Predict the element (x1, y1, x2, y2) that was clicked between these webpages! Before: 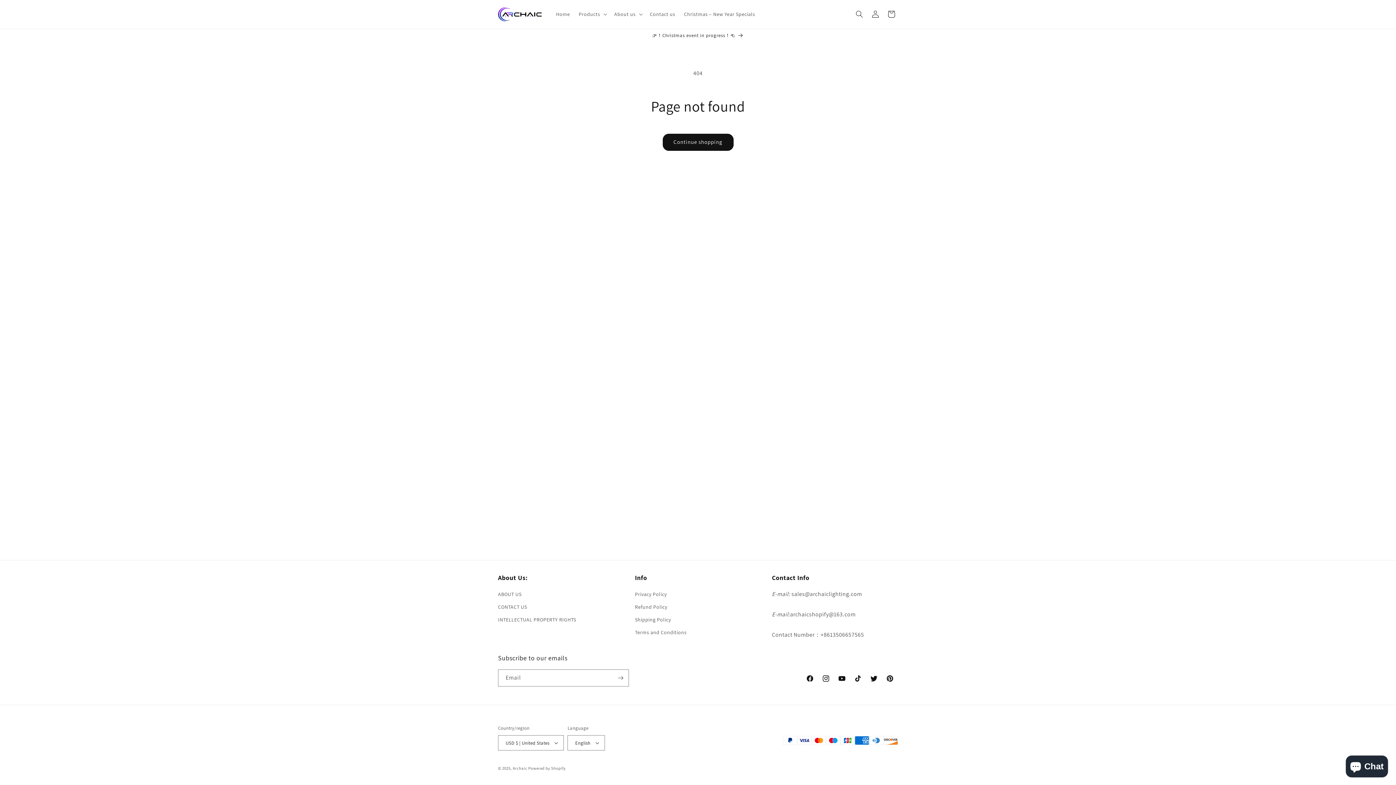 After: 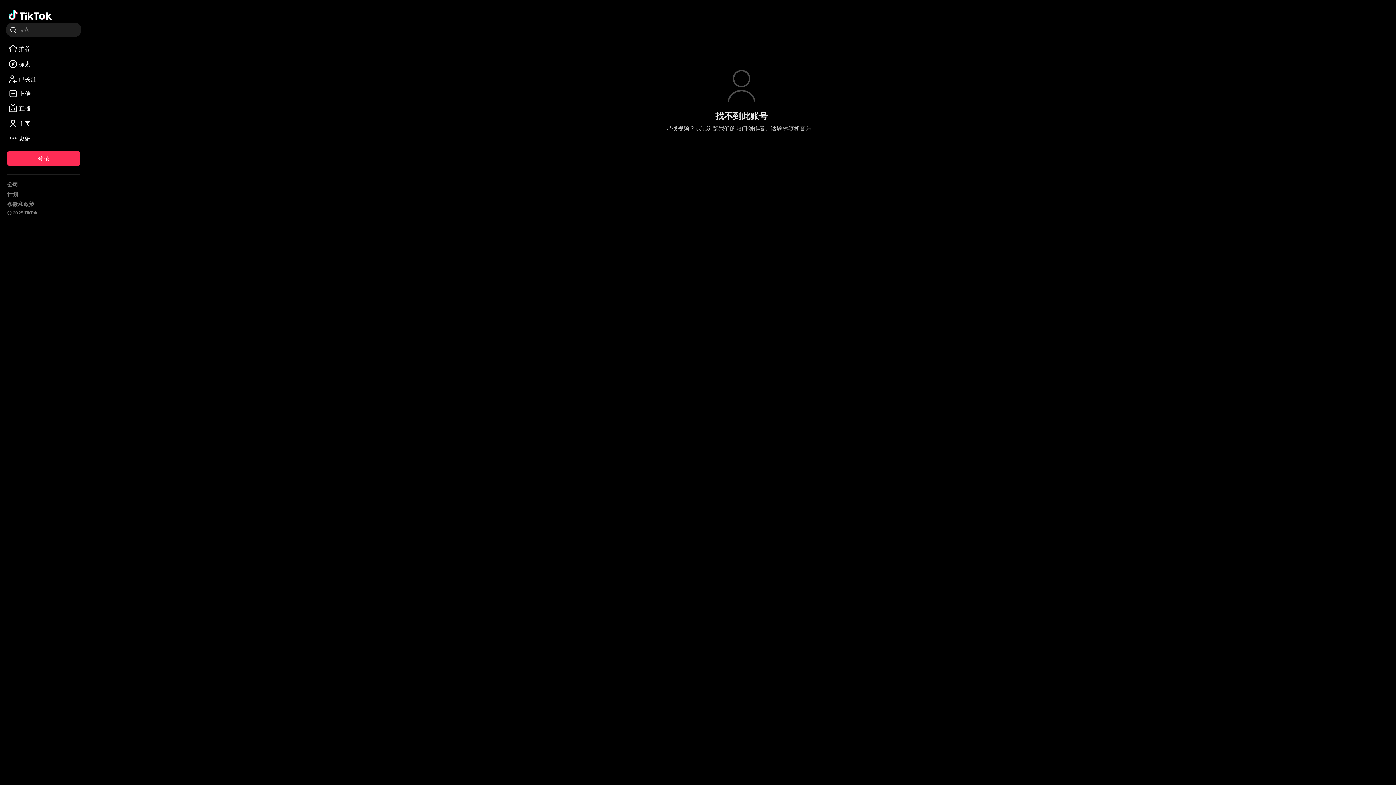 Action: bbox: (850, 670, 866, 686) label: TikTok